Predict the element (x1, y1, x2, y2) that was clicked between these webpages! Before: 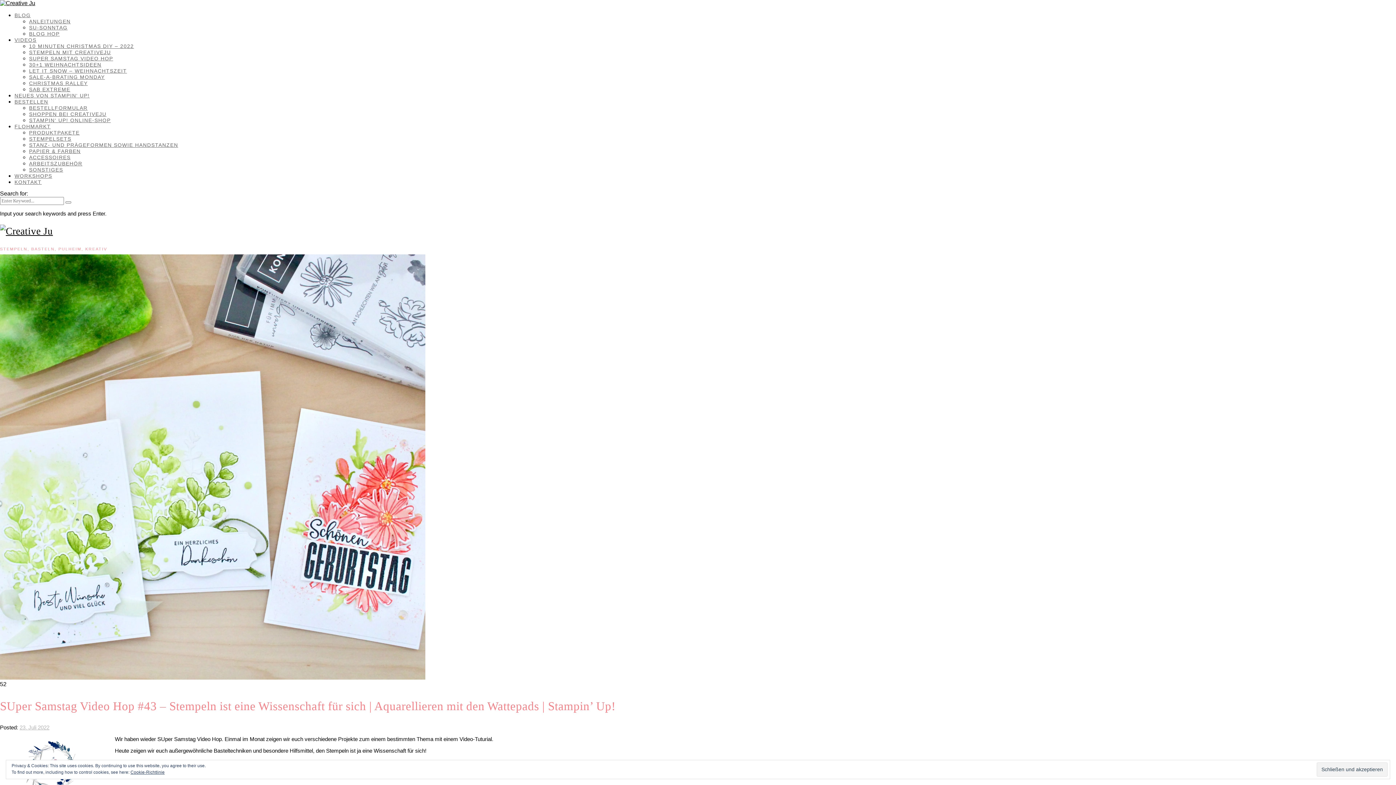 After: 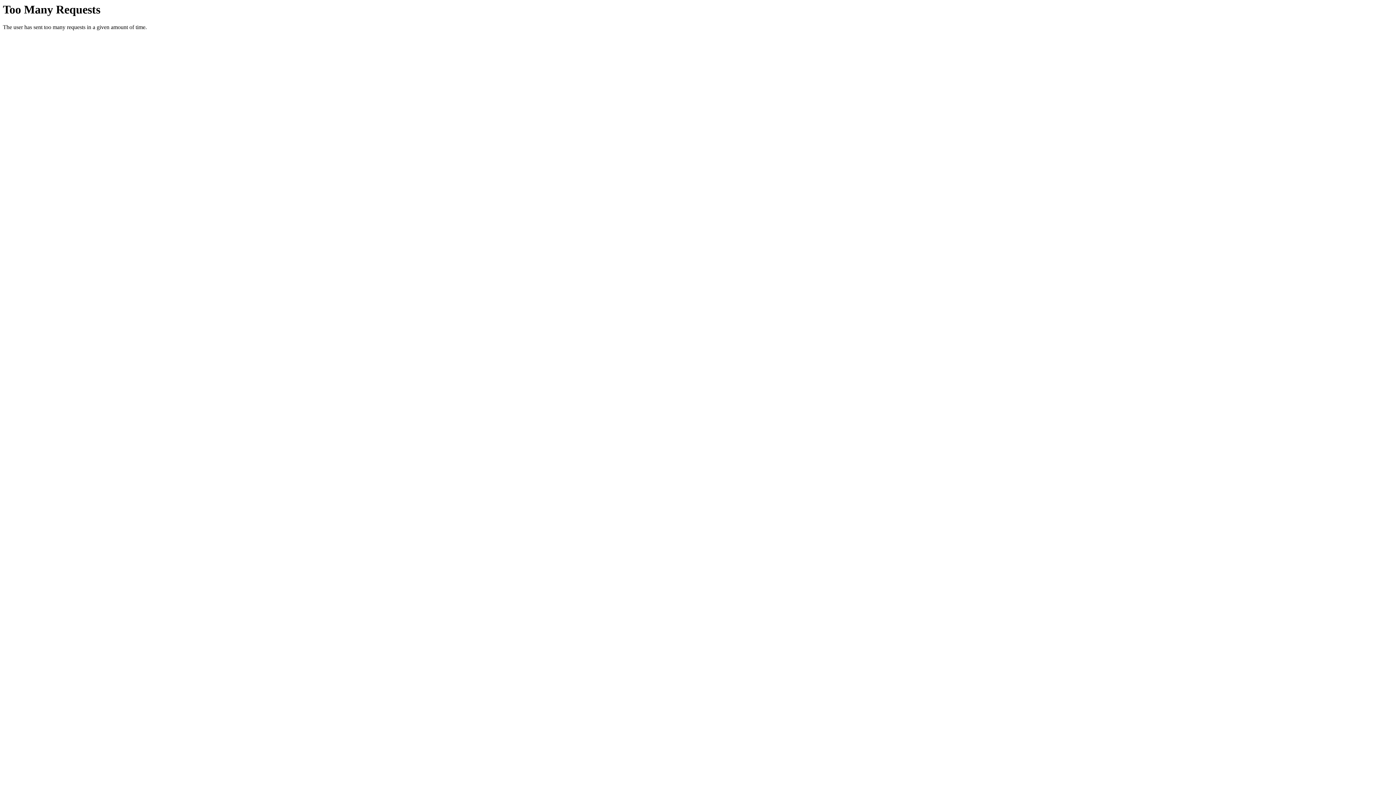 Action: bbox: (14, 12, 30, 18) label: BLOG